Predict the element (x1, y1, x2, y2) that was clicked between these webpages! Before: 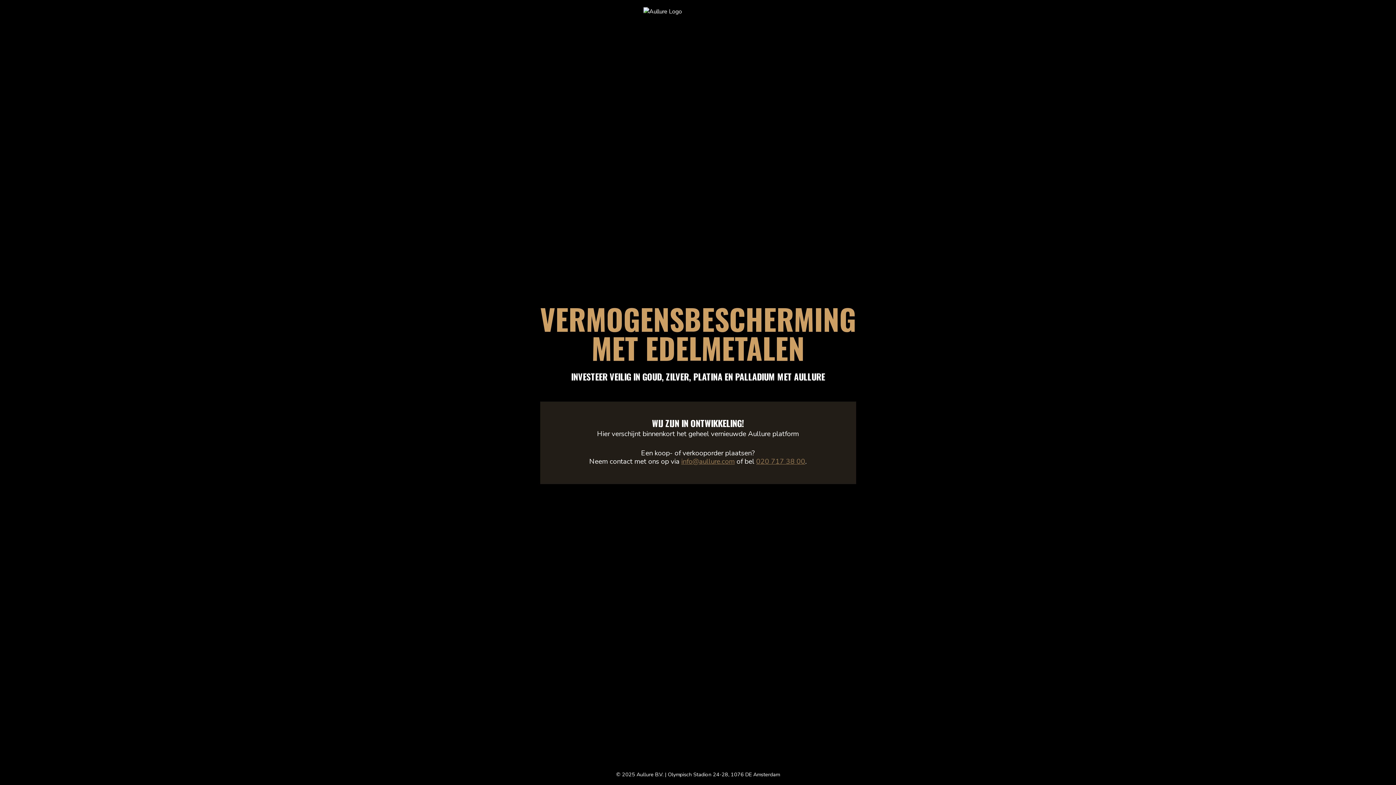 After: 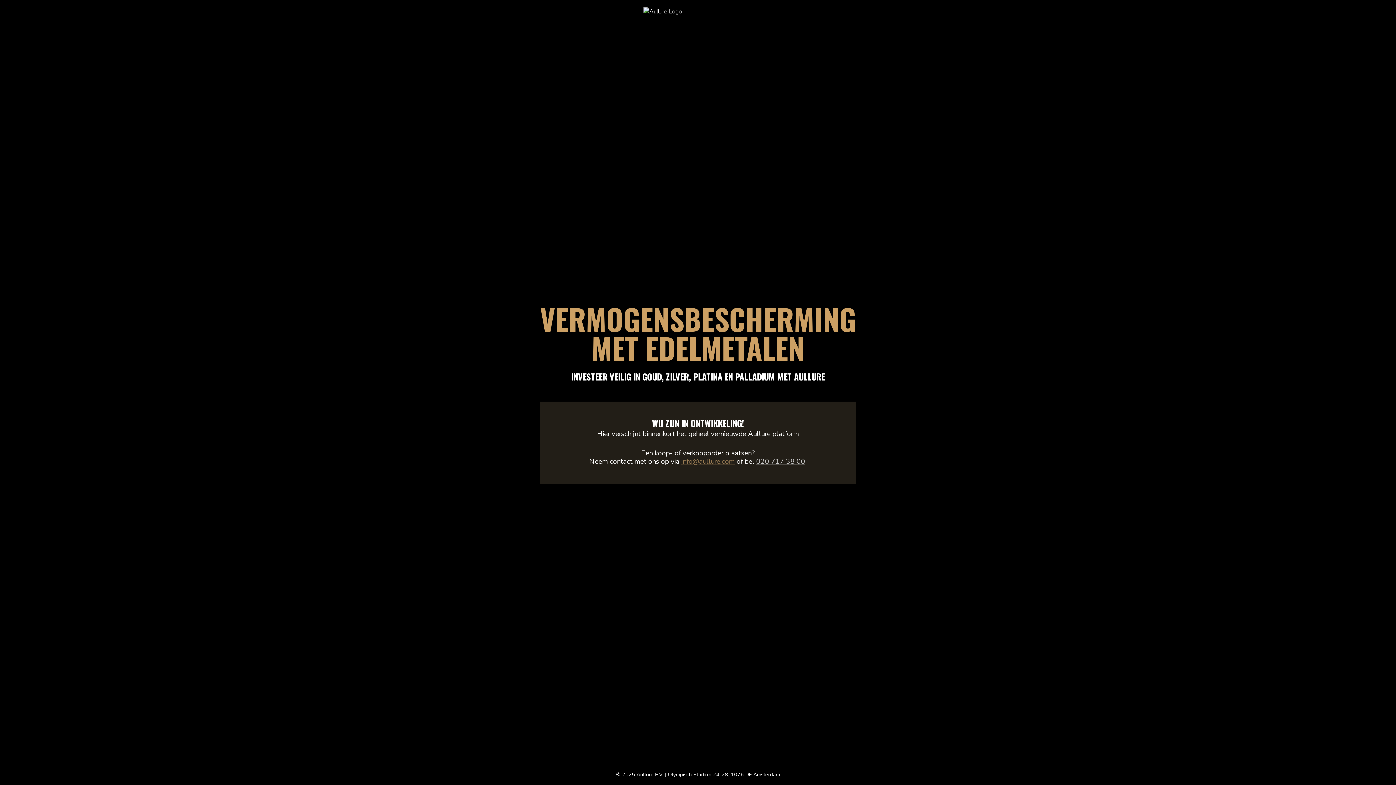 Action: label: 020 717 38 00 bbox: (756, 456, 805, 466)